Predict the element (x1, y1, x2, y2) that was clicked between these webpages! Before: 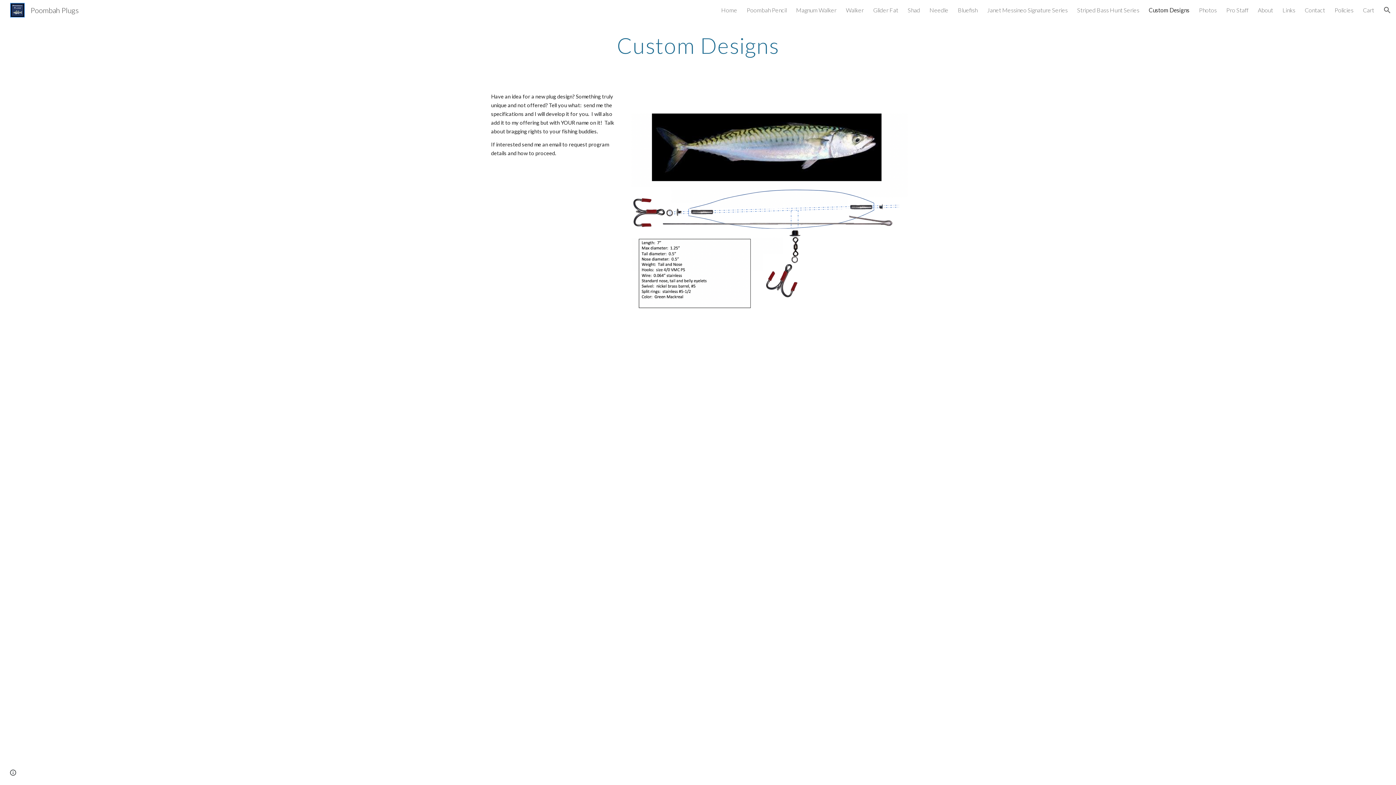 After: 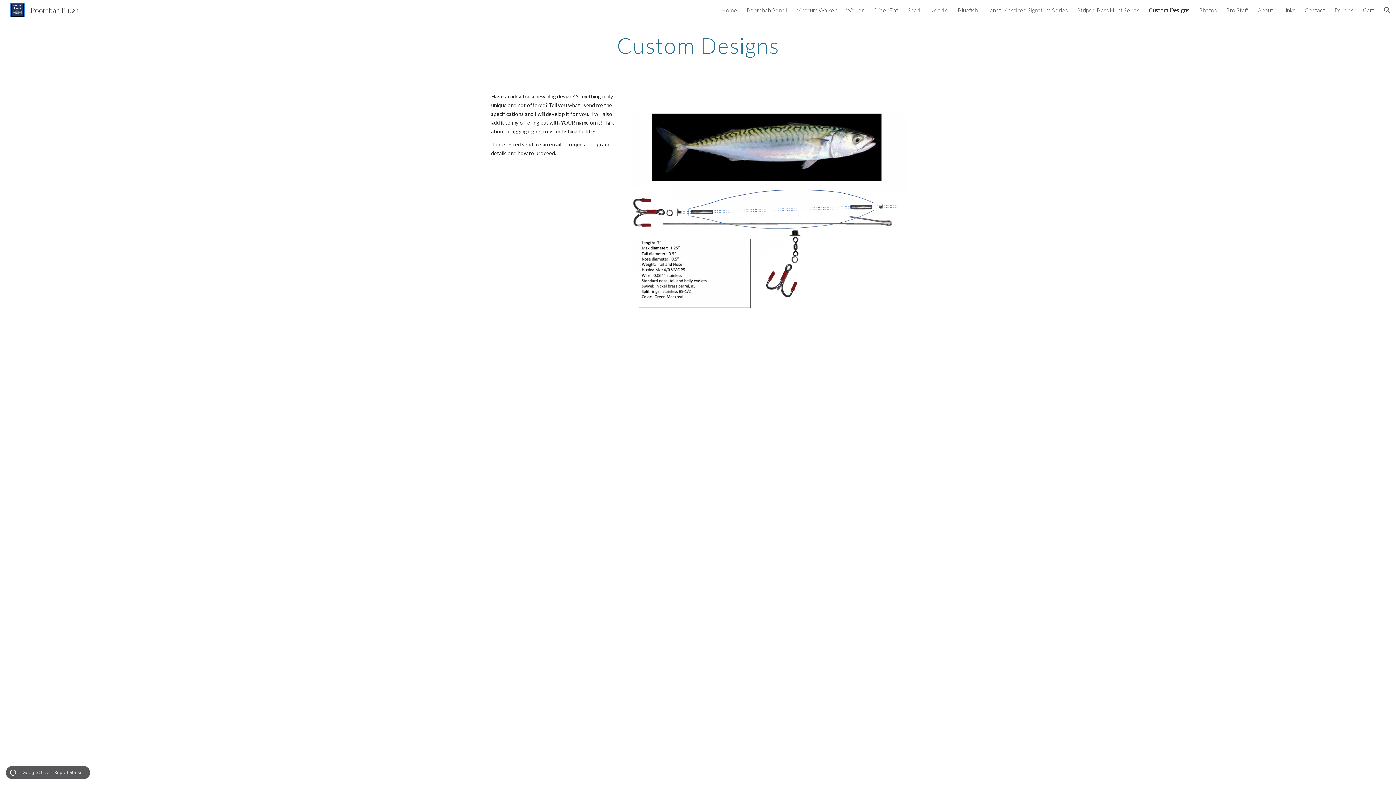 Action: bbox: (8, 768, 18, 778) label: Site actions